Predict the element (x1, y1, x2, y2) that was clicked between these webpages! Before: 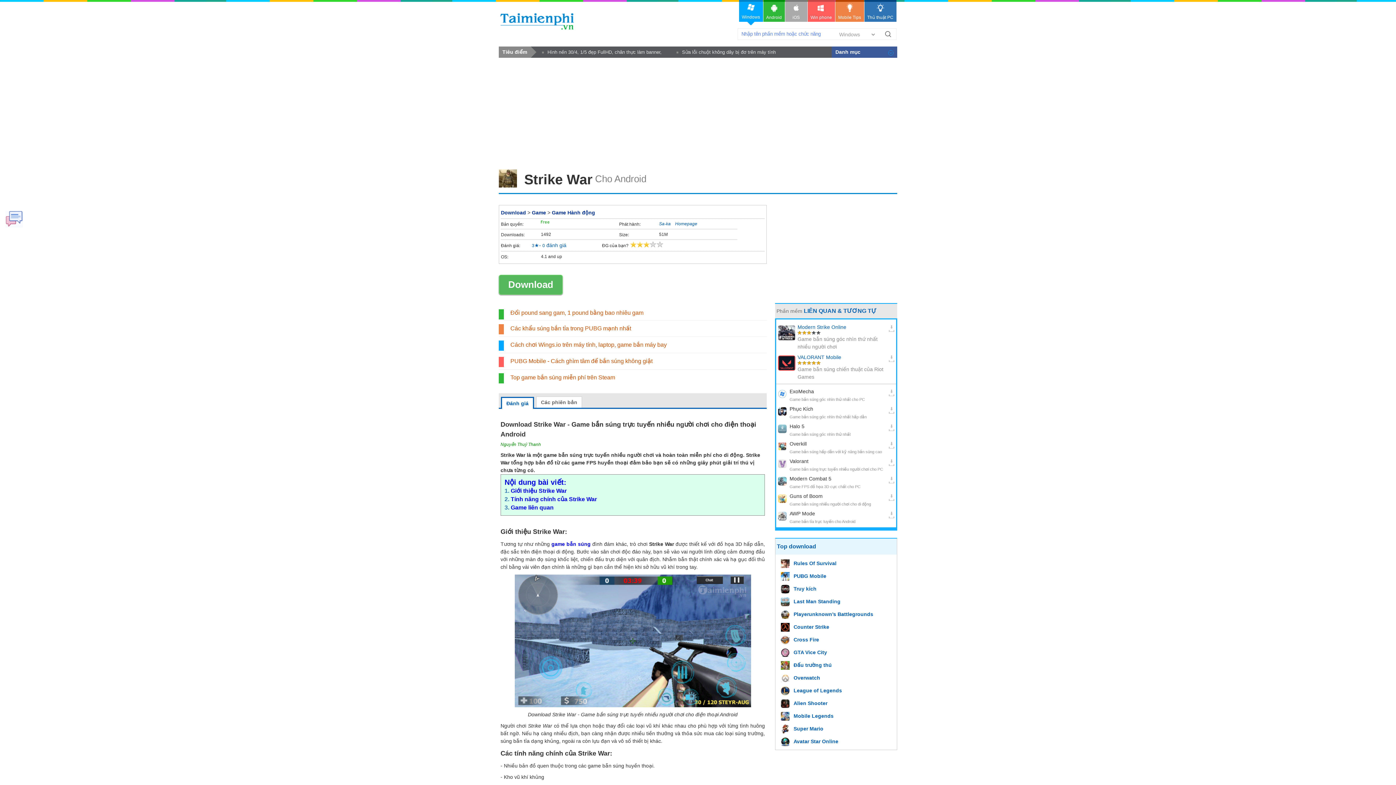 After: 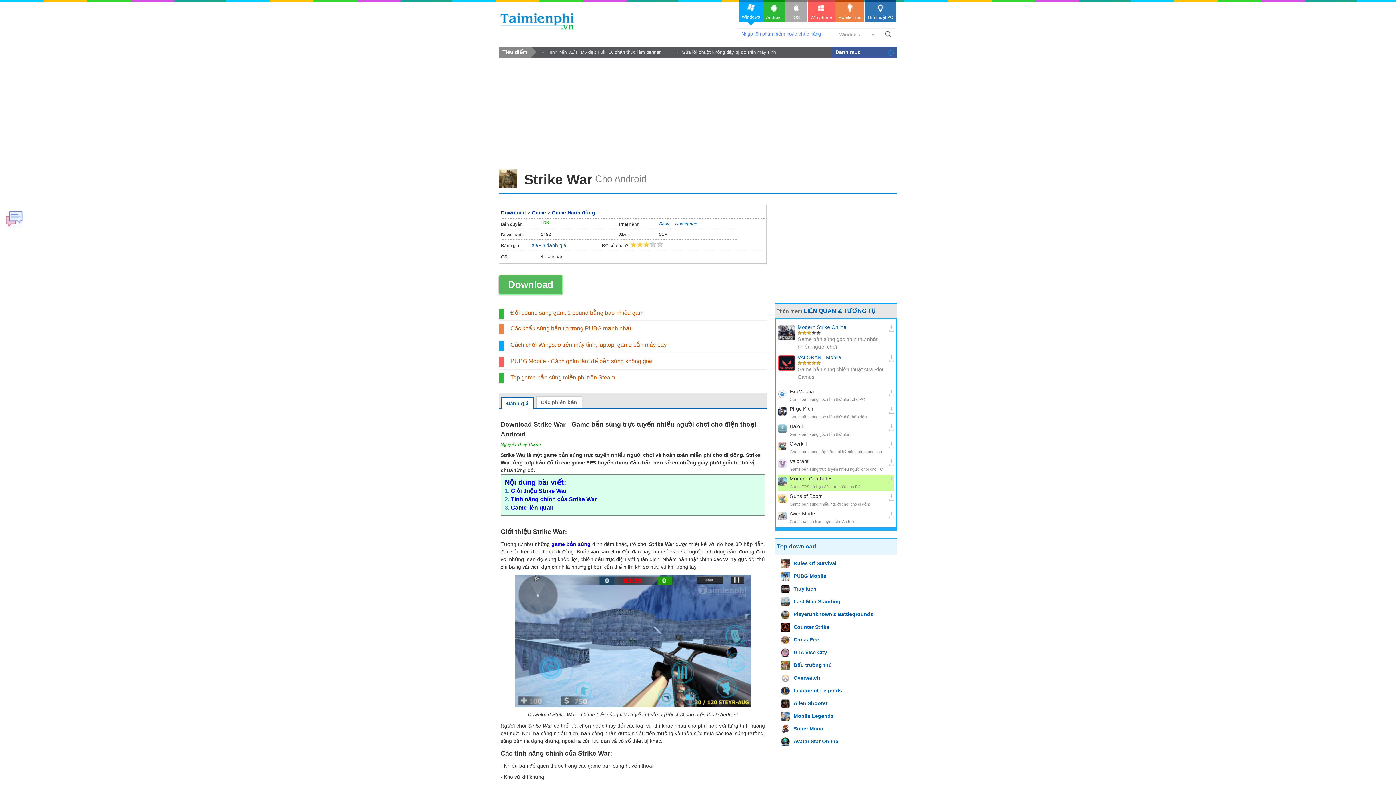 Action: bbox: (789, 475, 887, 482) label: Modern Combat 5